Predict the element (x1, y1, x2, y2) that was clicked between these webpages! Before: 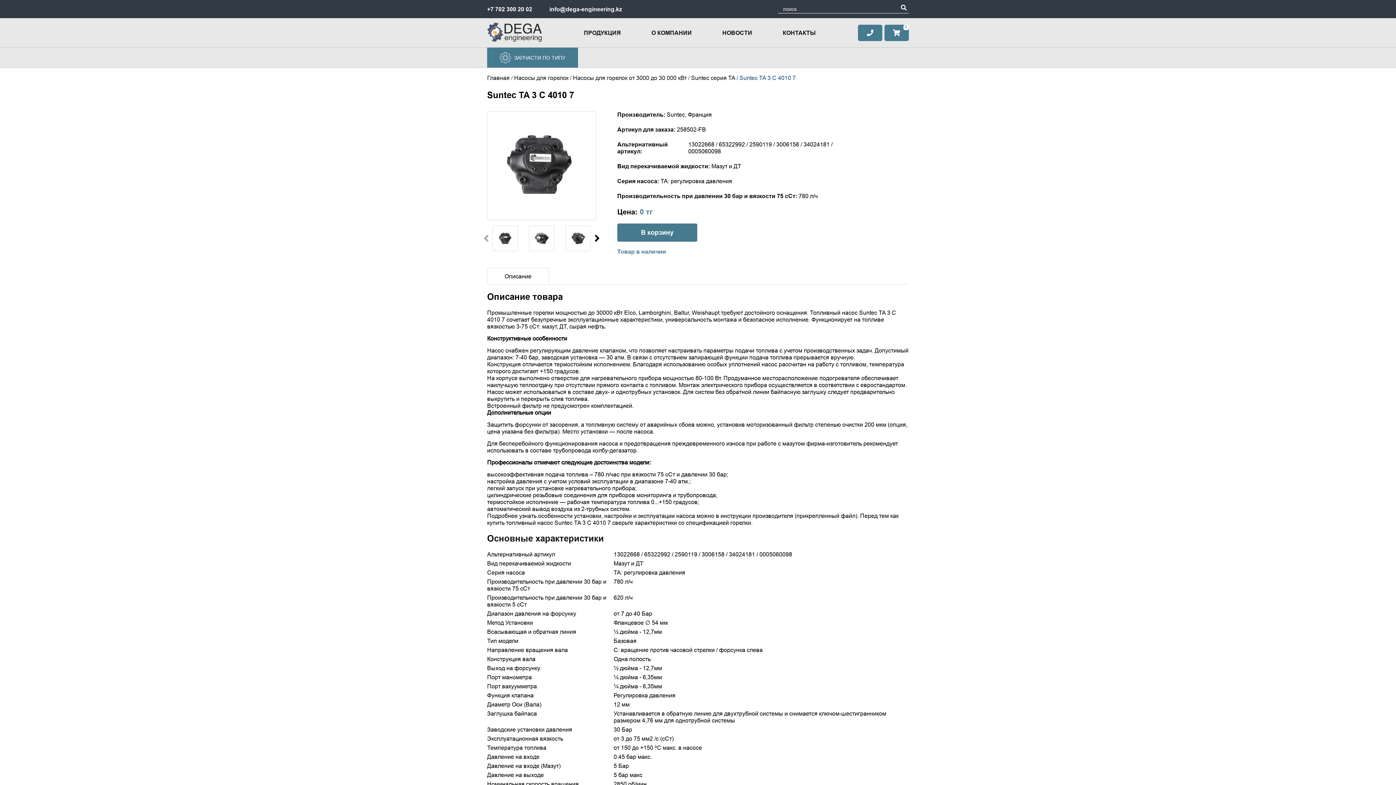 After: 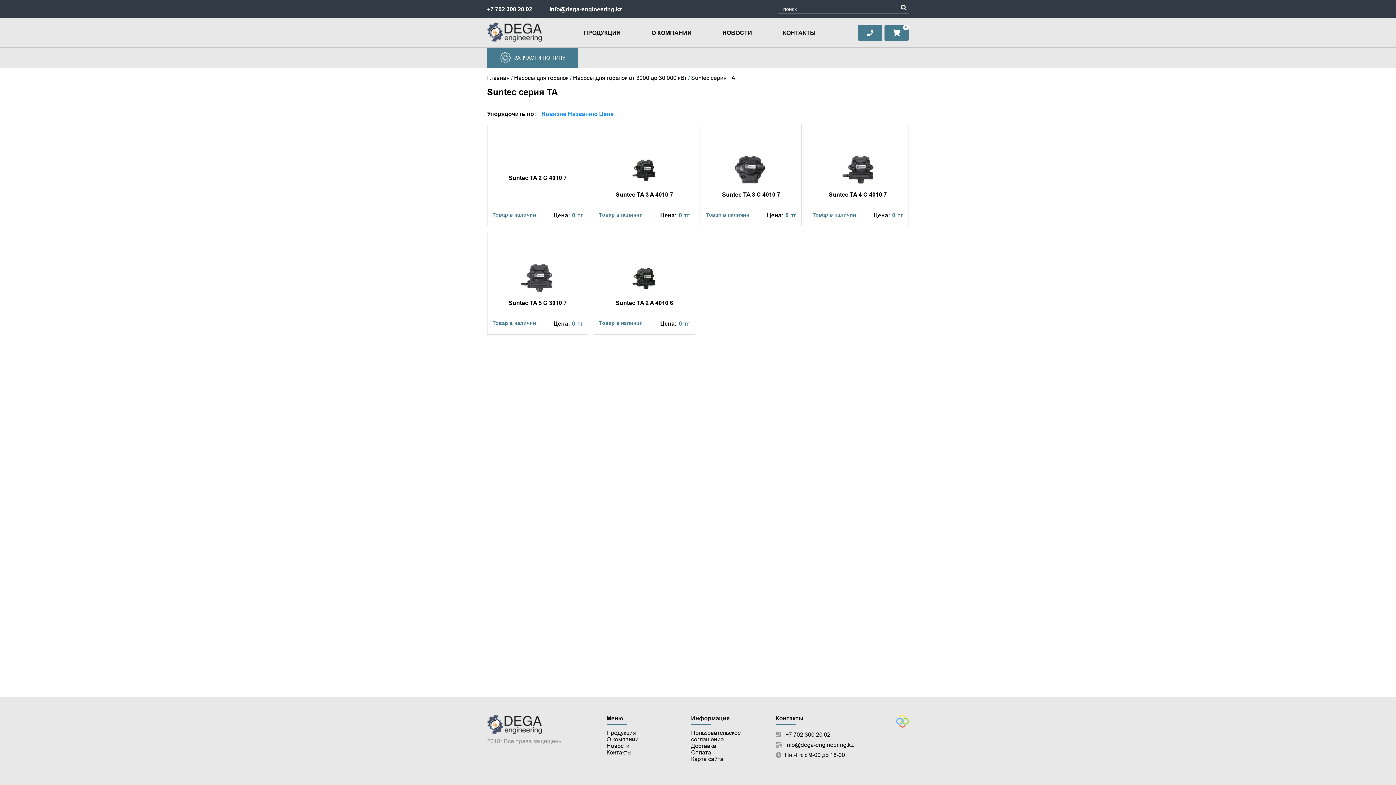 Action: bbox: (691, 74, 735, 81) label: Suntec серия TA